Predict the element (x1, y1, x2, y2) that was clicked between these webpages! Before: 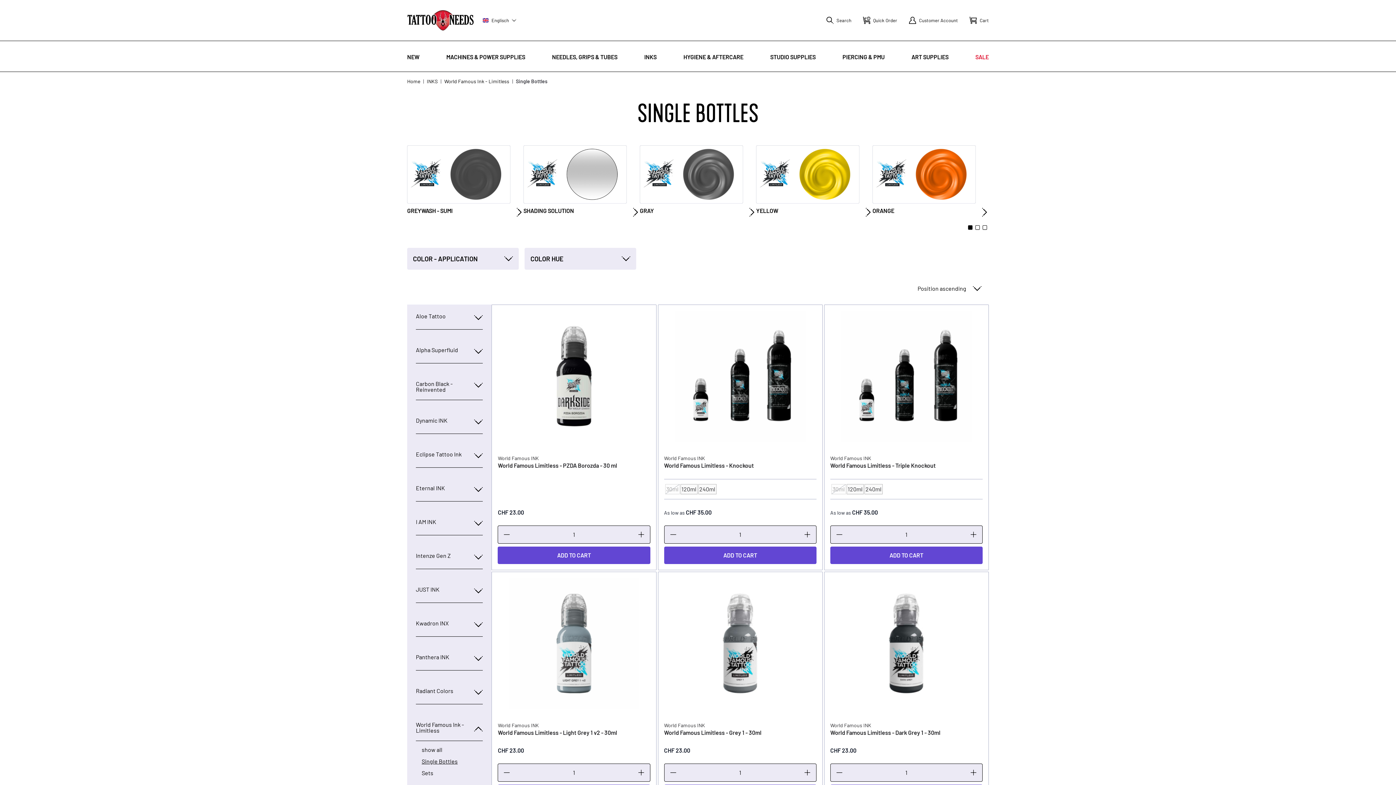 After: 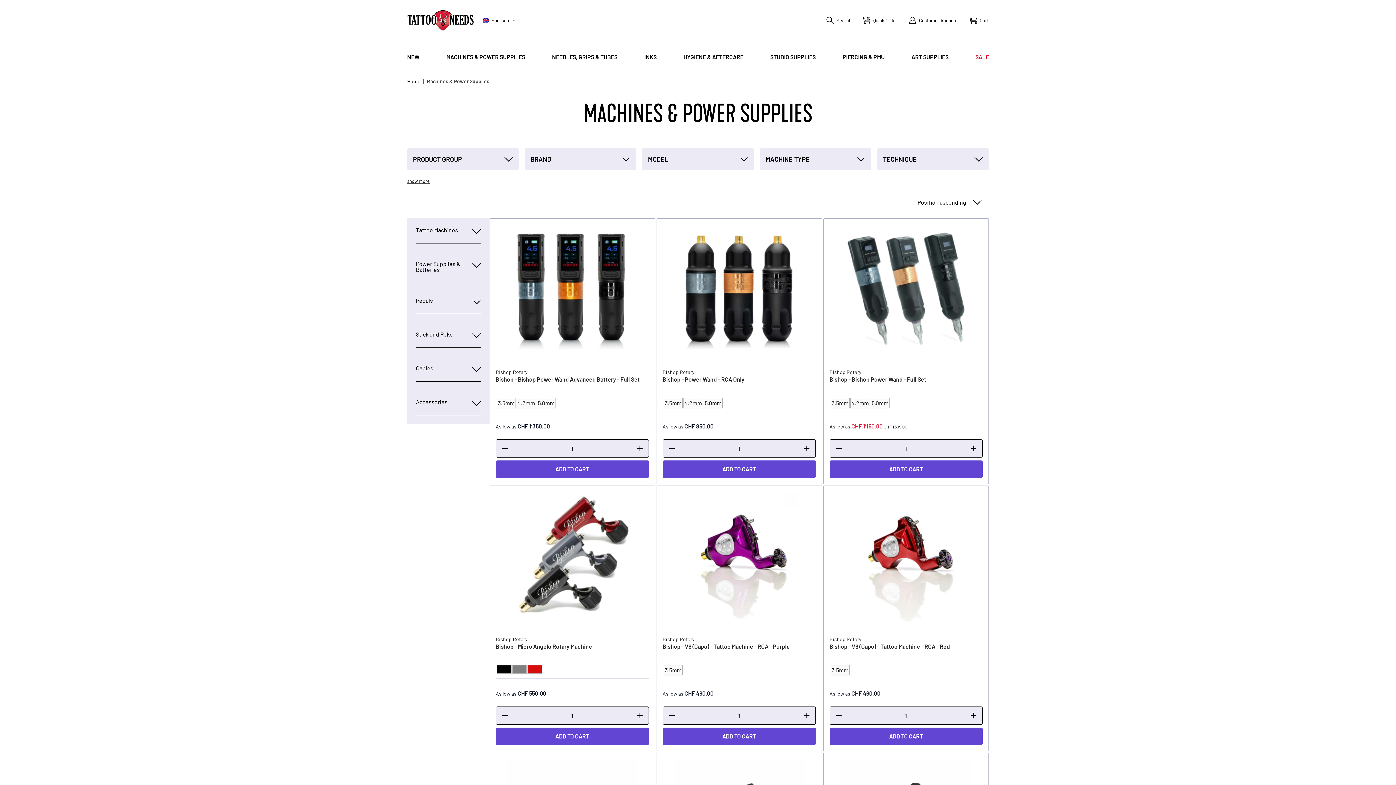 Action: label: MACHINES & POWER SUPPLIES bbox: (446, 53, 525, 60)